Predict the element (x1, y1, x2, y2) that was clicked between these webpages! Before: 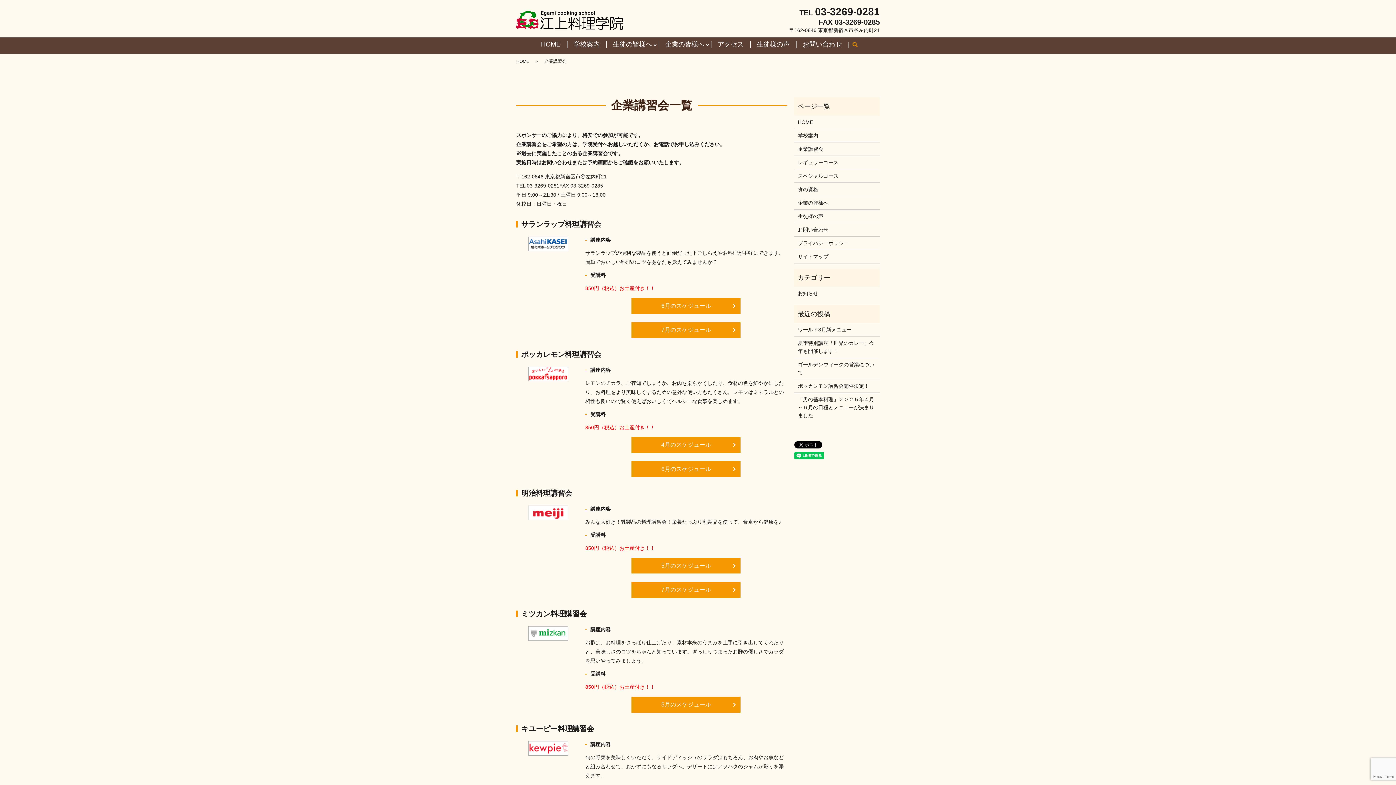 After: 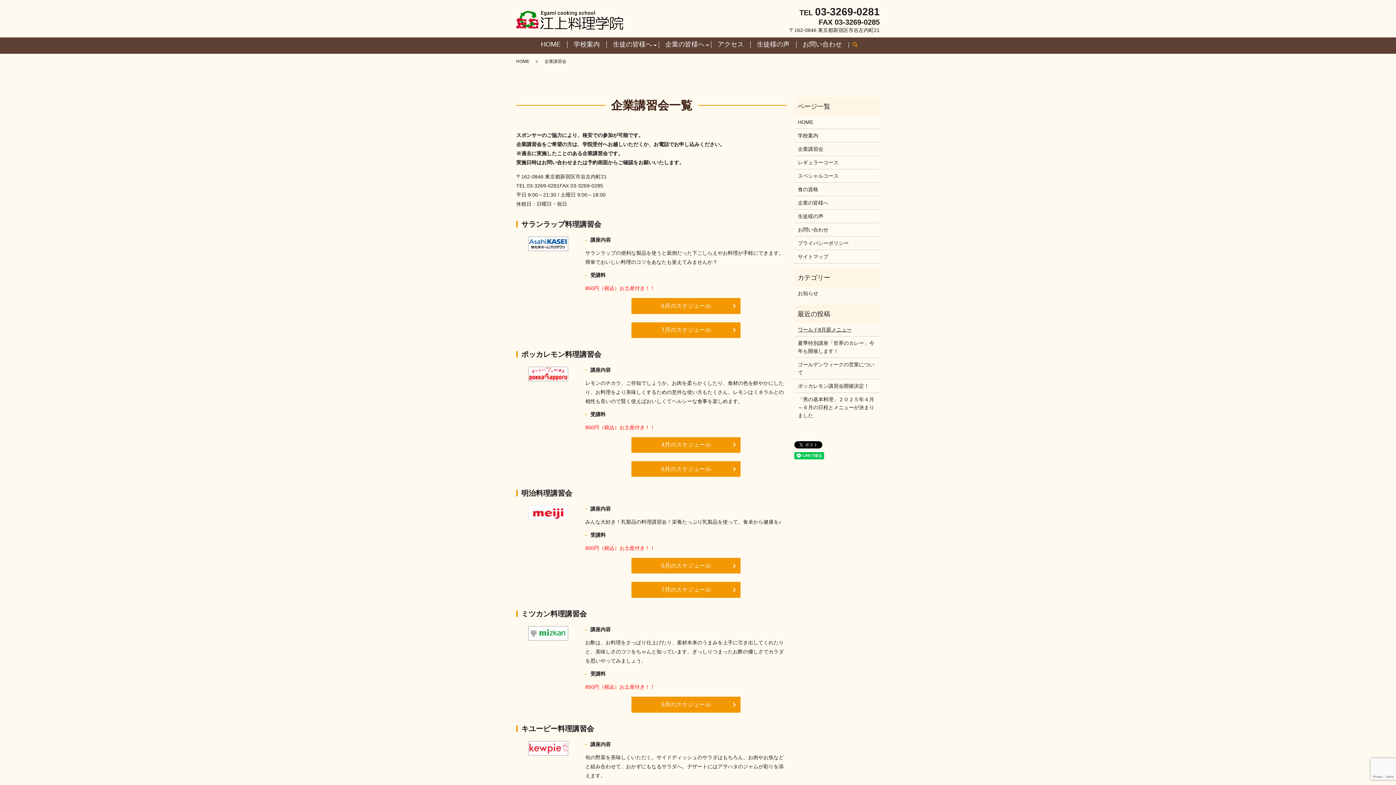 Action: label: ワールド8月新メニュー bbox: (798, 325, 876, 333)